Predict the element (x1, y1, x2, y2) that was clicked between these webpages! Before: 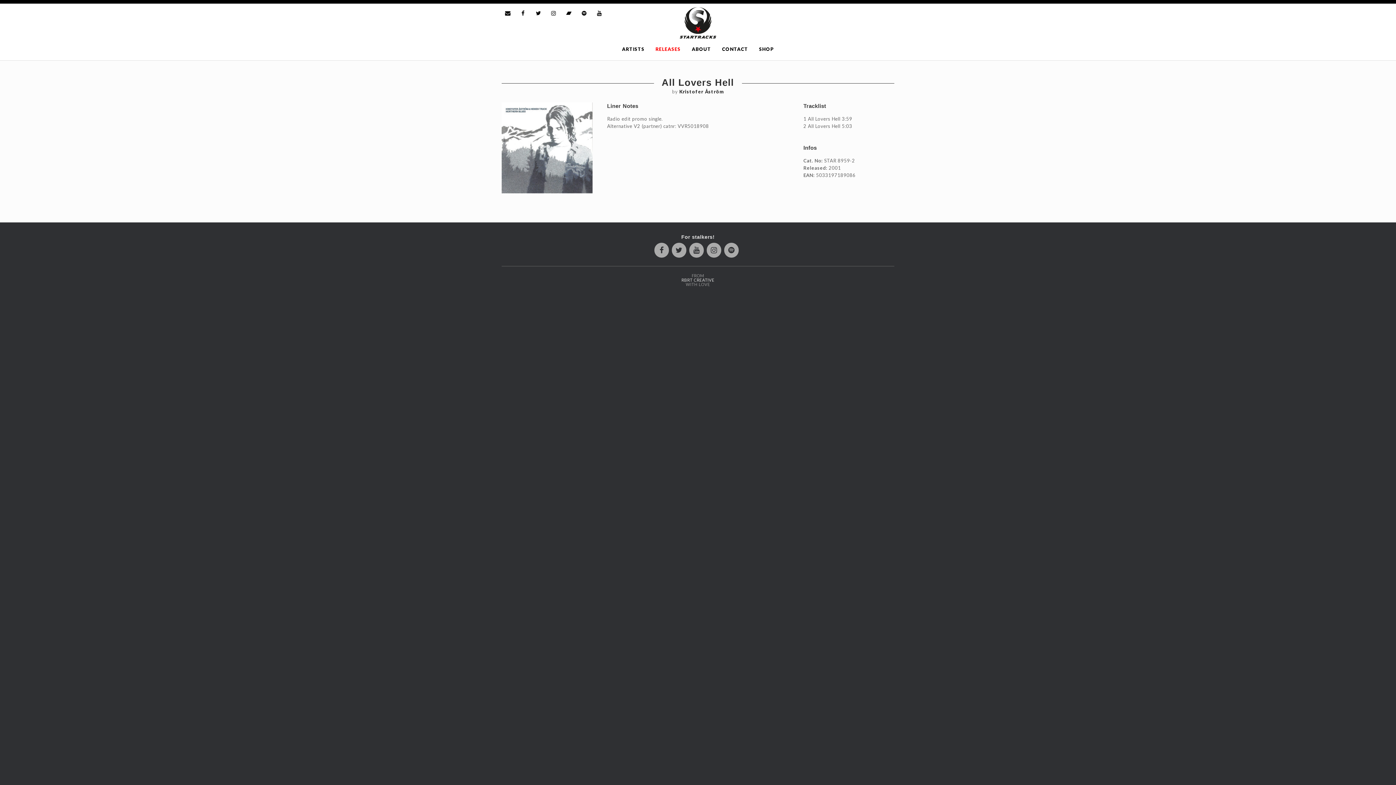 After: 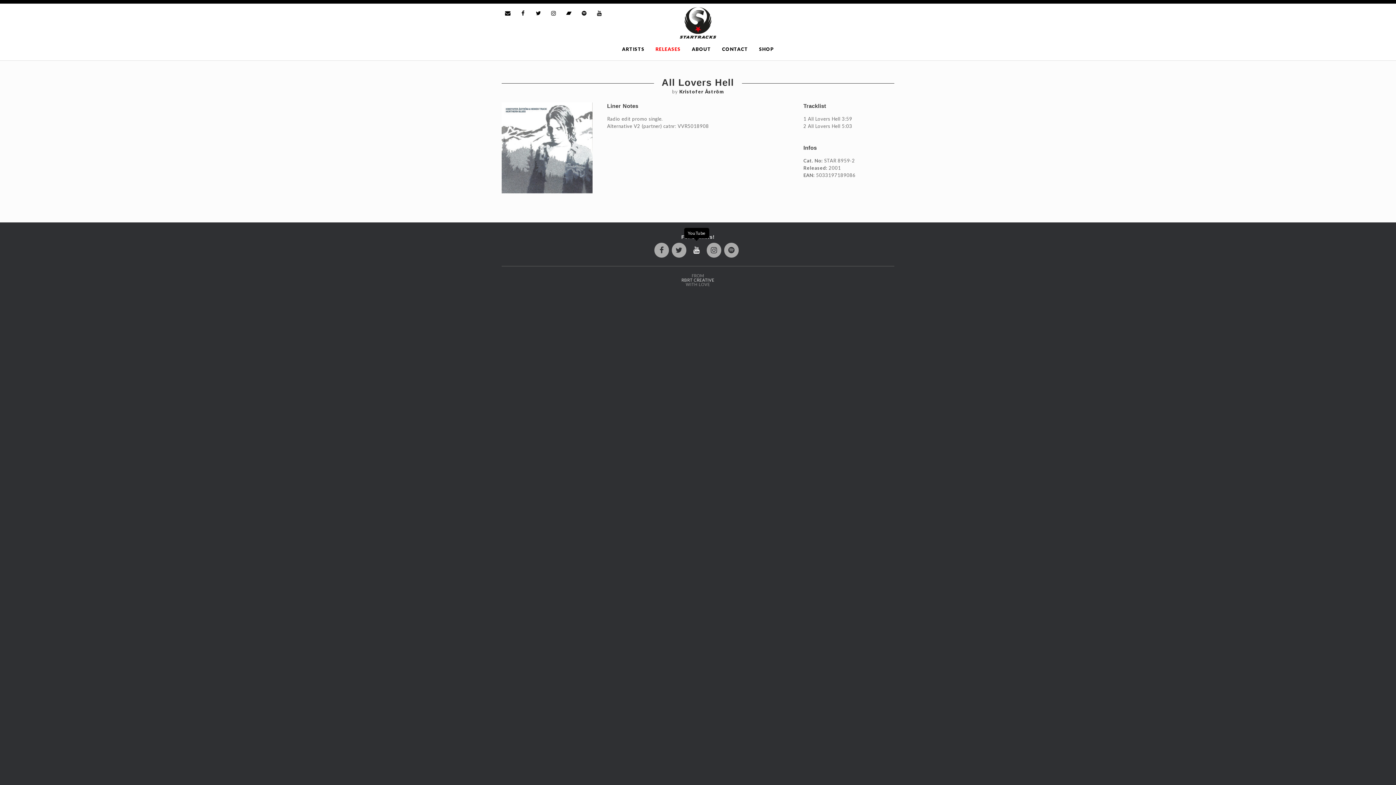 Action: label: YouTube bbox: (689, 242, 704, 257)